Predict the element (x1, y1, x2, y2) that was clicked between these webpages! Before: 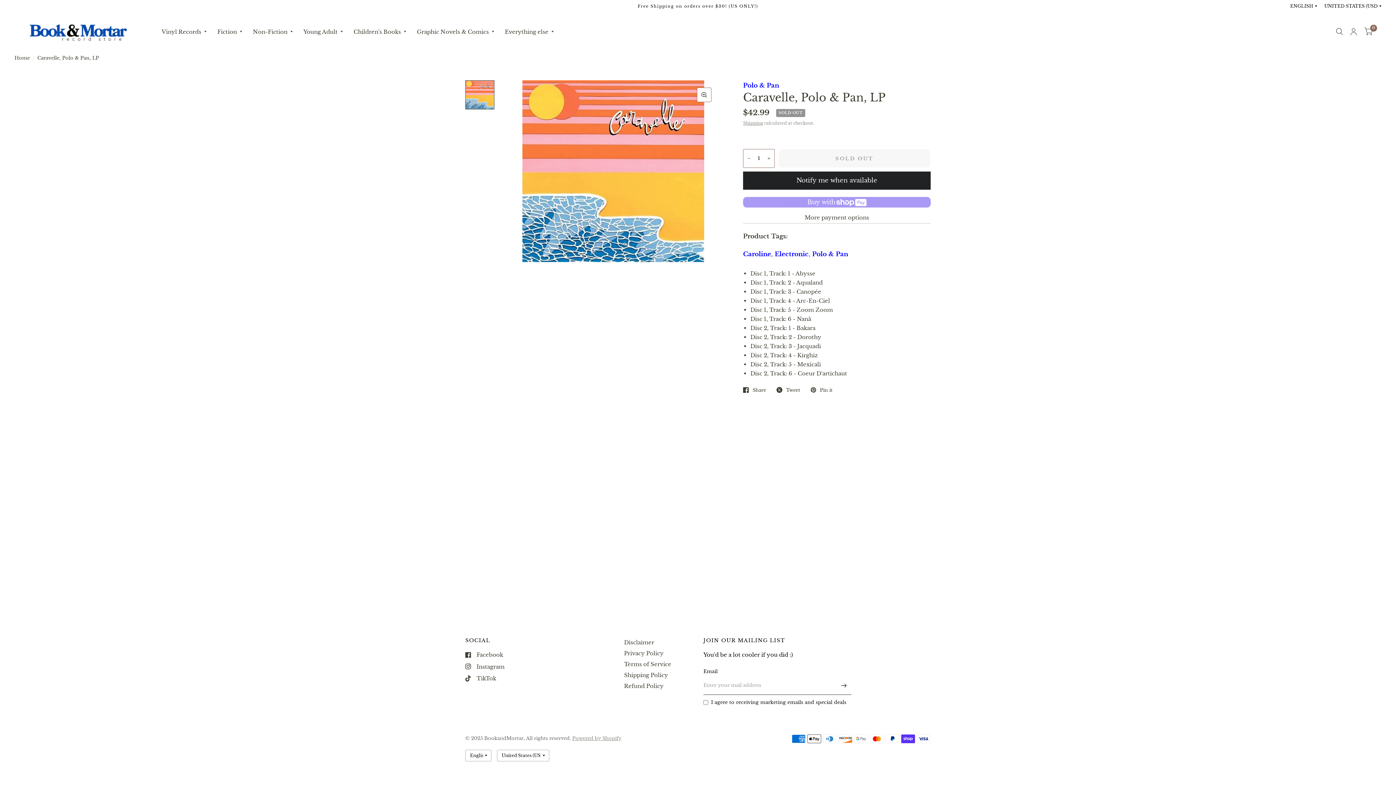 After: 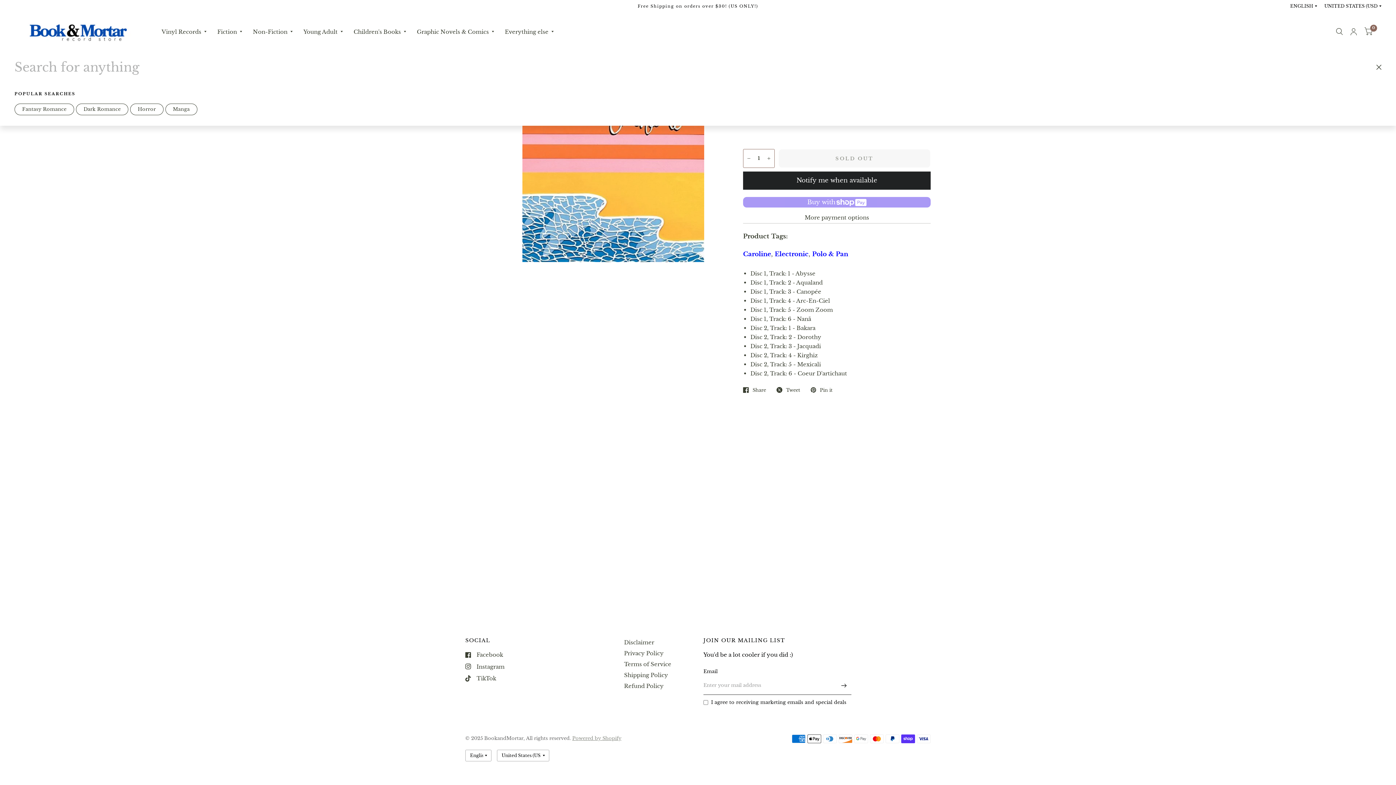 Action: bbox: (1332, 13, 1346, 50)